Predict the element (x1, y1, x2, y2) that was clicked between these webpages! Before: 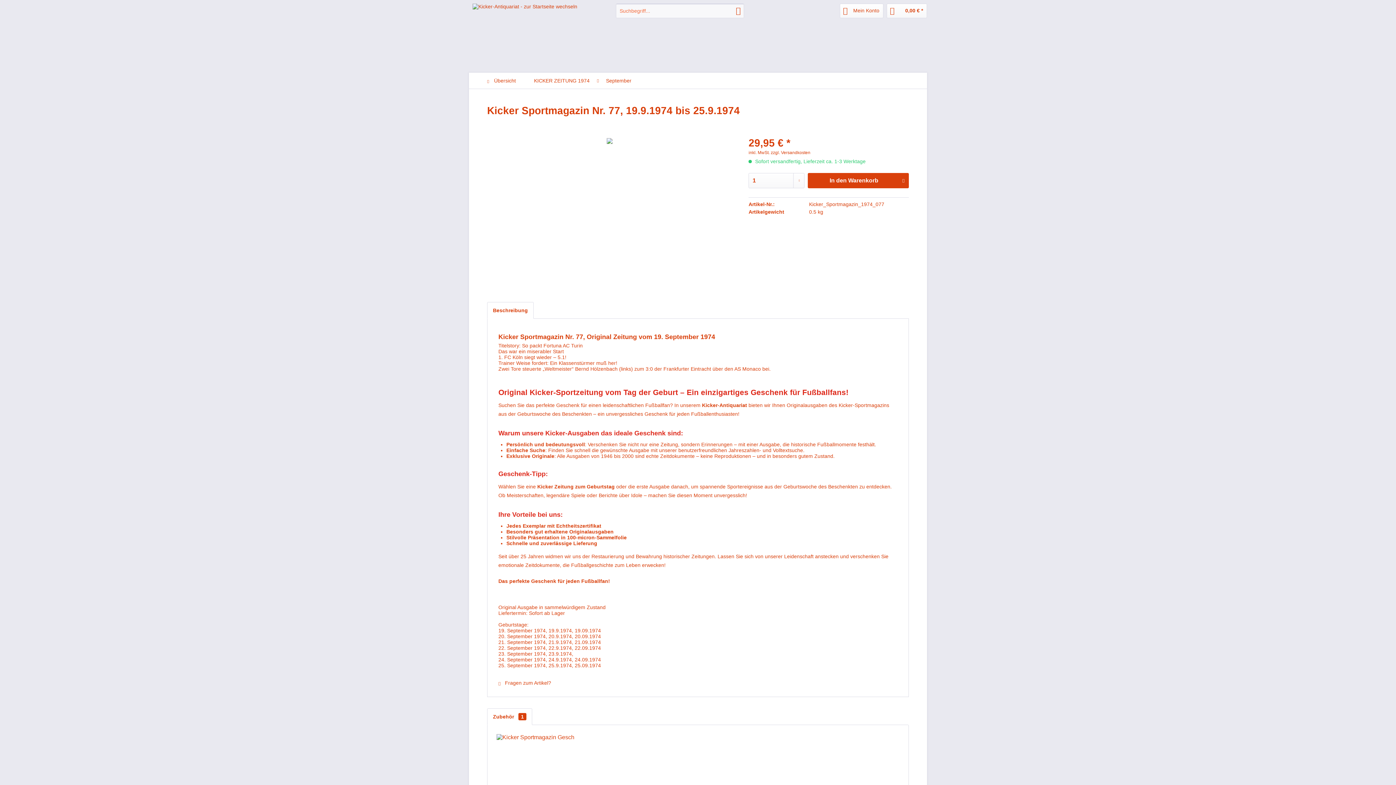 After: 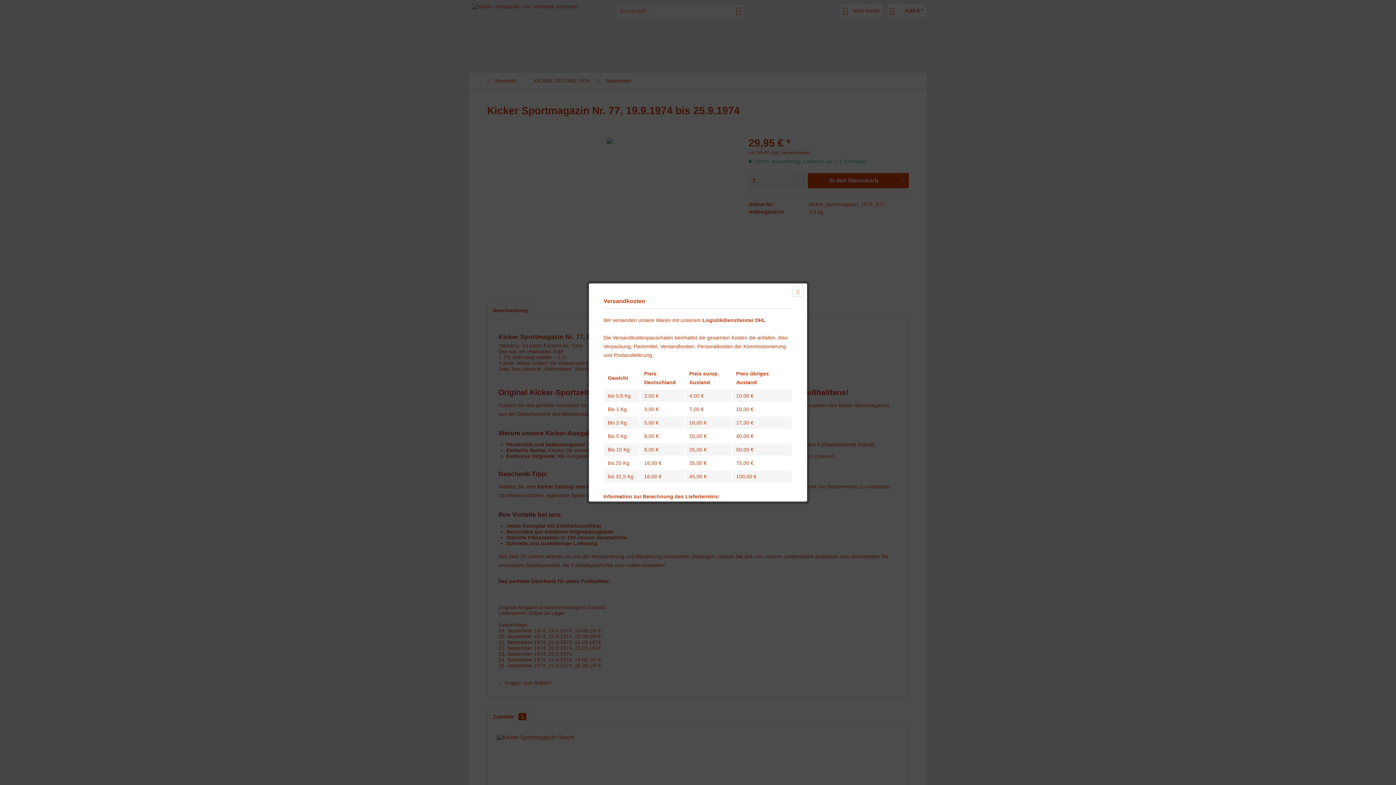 Action: bbox: (770, 150, 810, 155) label: zzgl. Versandkosten